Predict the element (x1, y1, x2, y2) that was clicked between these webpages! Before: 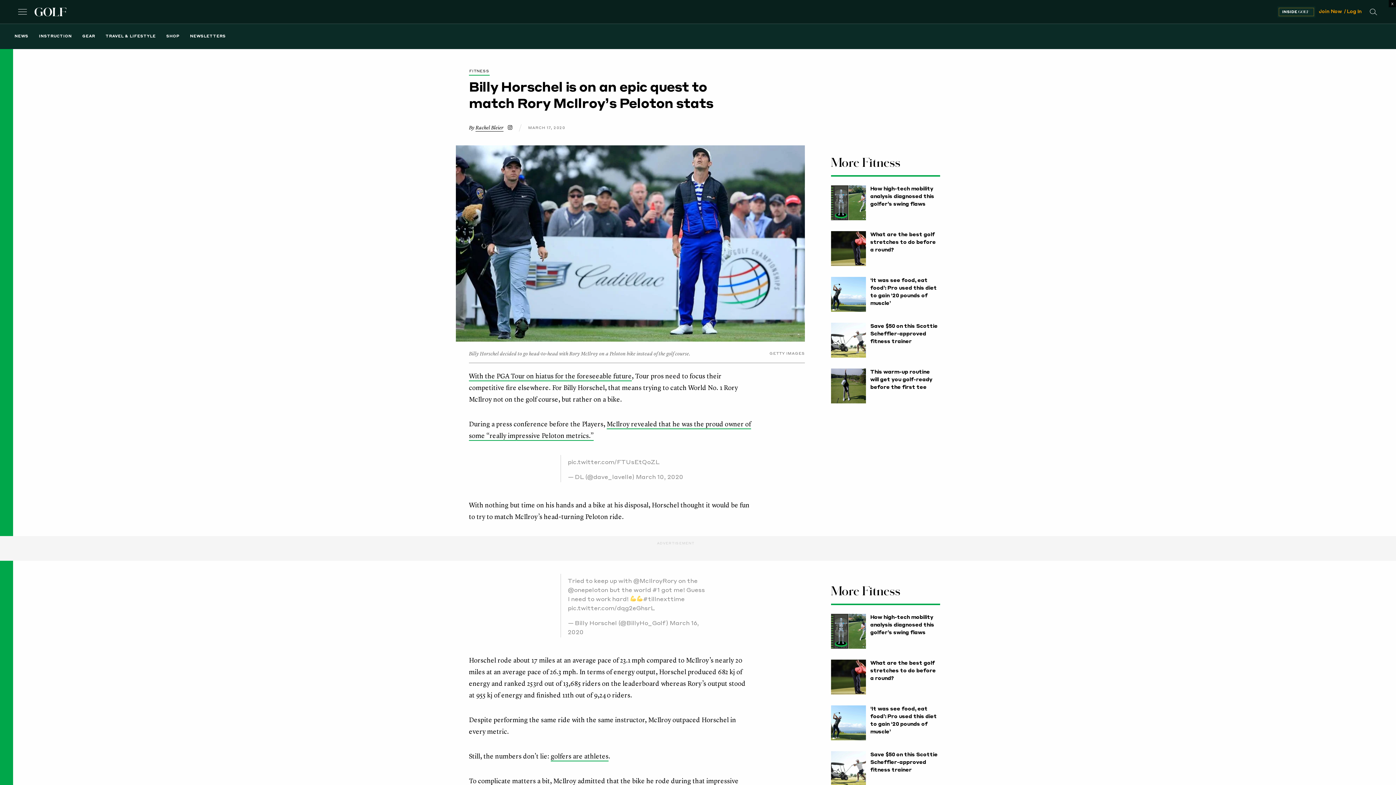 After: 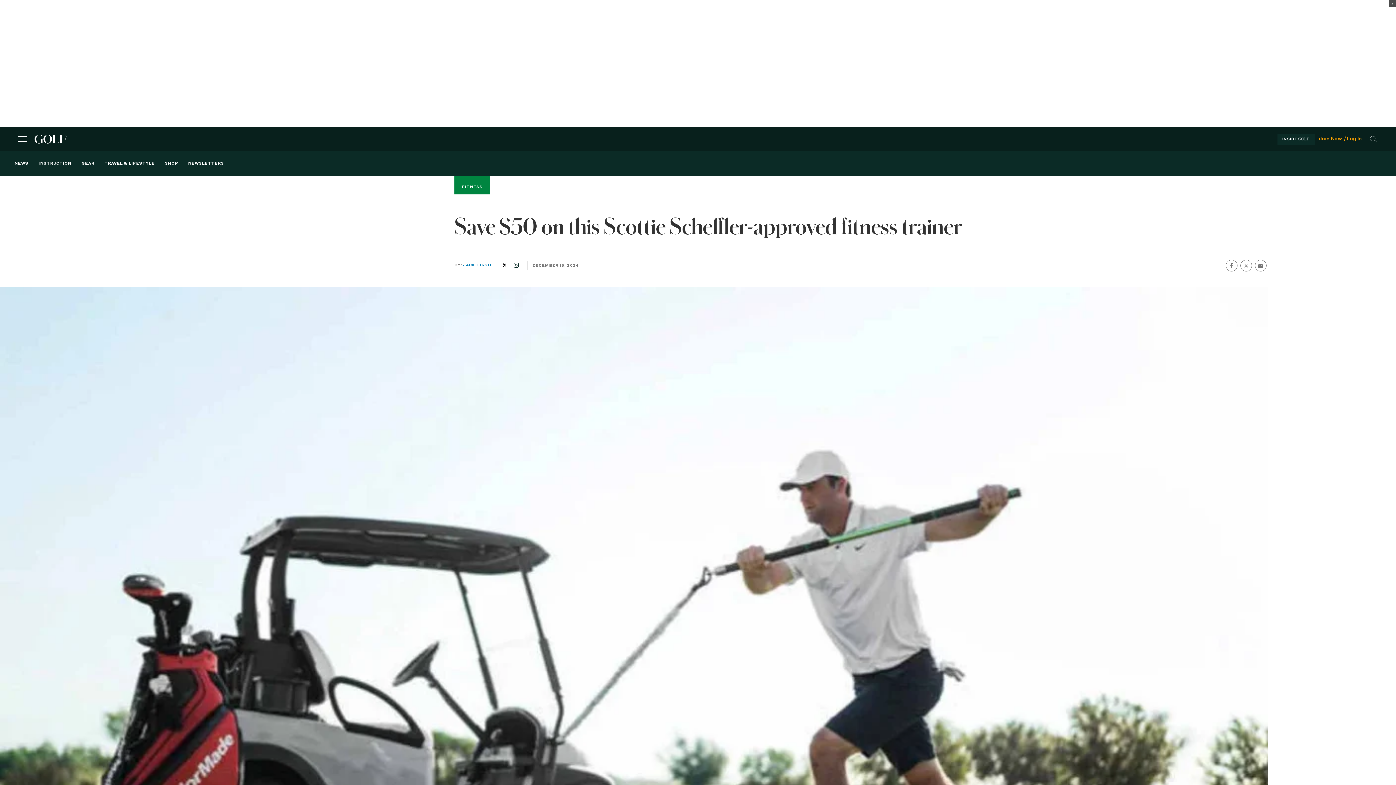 Action: bbox: (831, 751, 866, 786)